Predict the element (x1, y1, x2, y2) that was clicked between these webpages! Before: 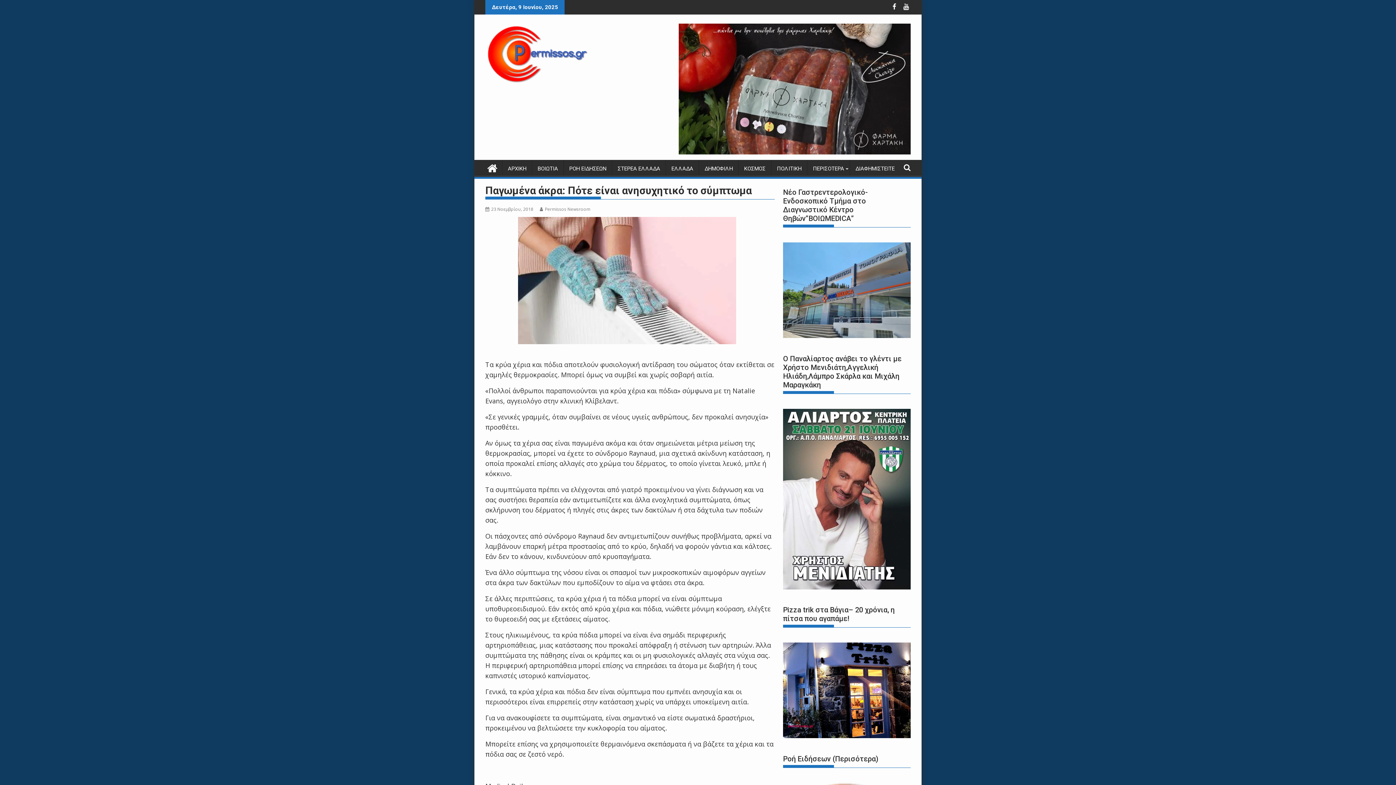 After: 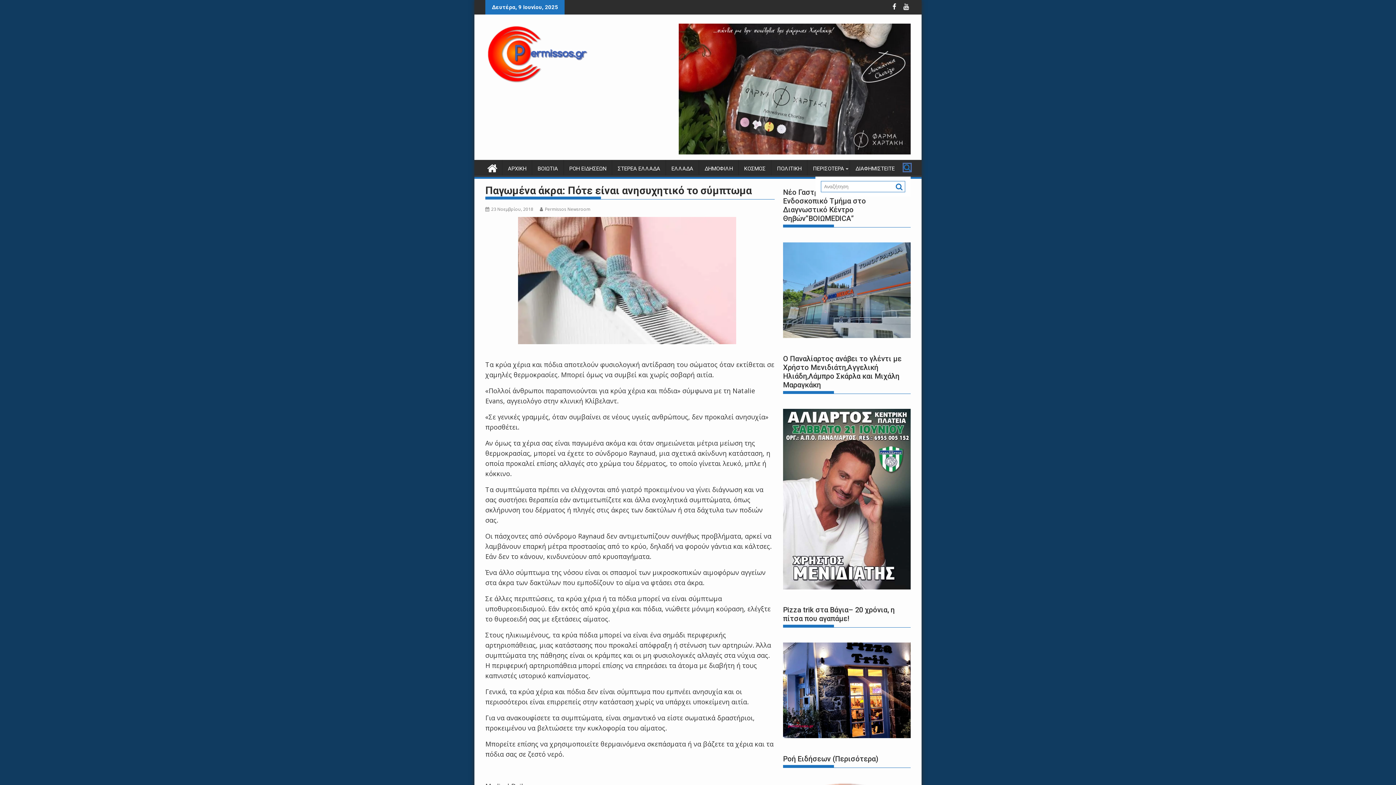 Action: bbox: (904, 164, 910, 171)